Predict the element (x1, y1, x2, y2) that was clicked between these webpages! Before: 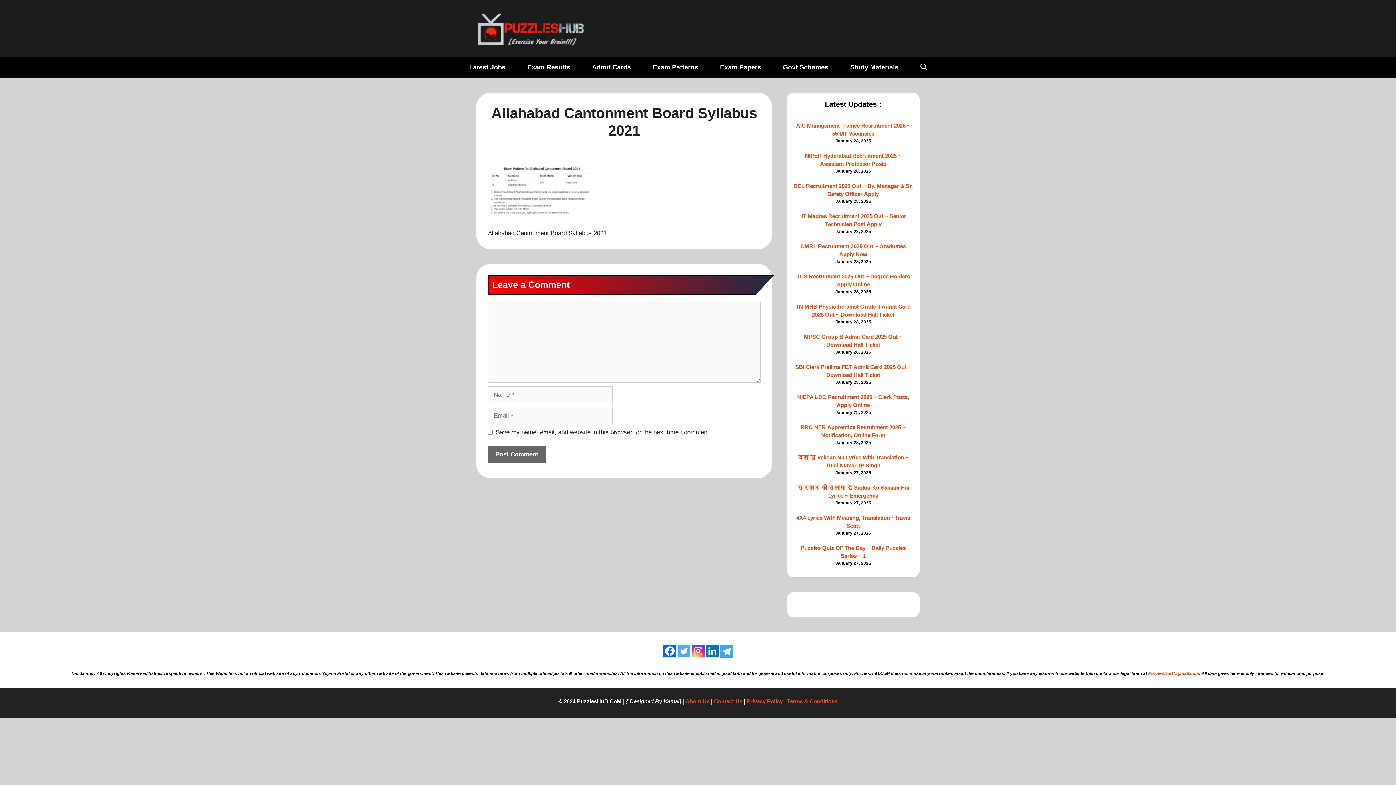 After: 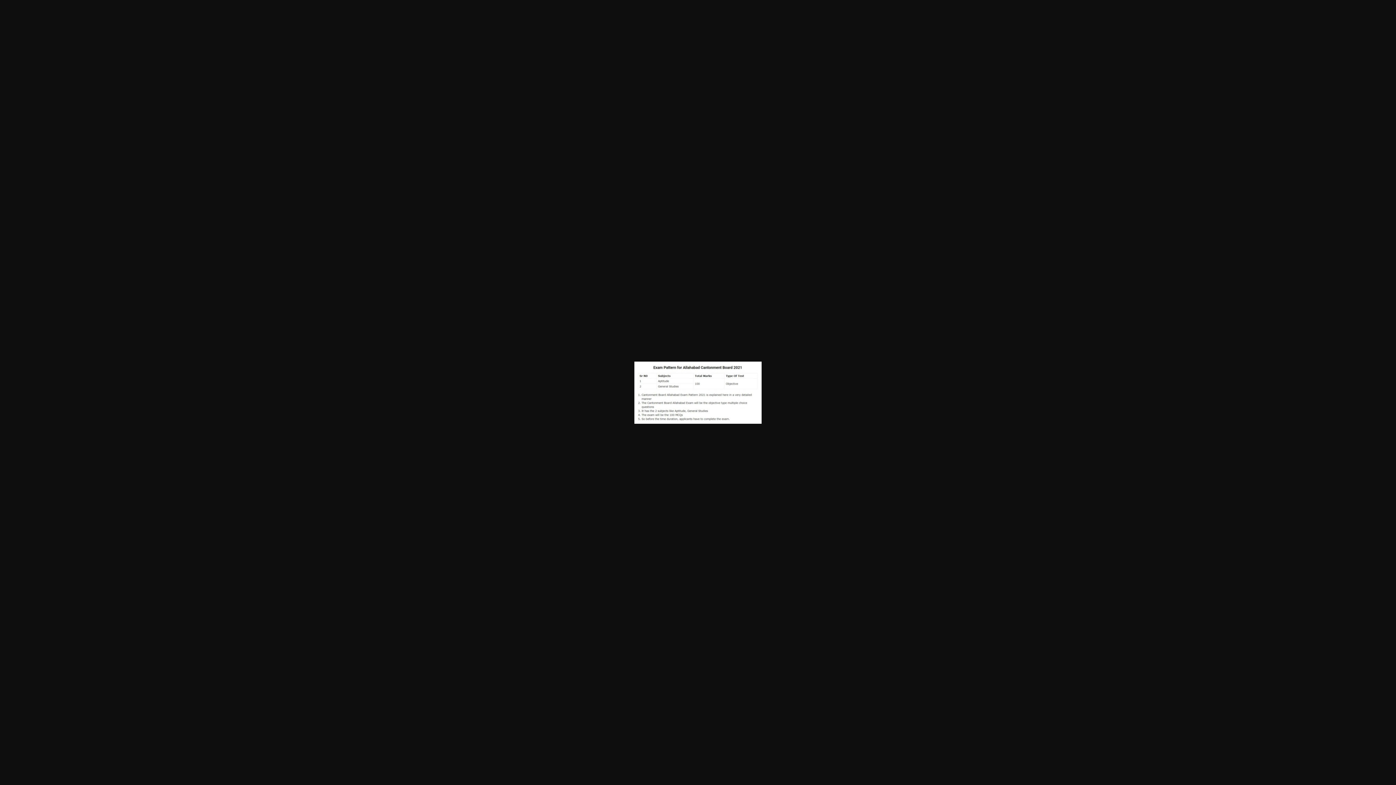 Action: bbox: (488, 211, 597, 218)